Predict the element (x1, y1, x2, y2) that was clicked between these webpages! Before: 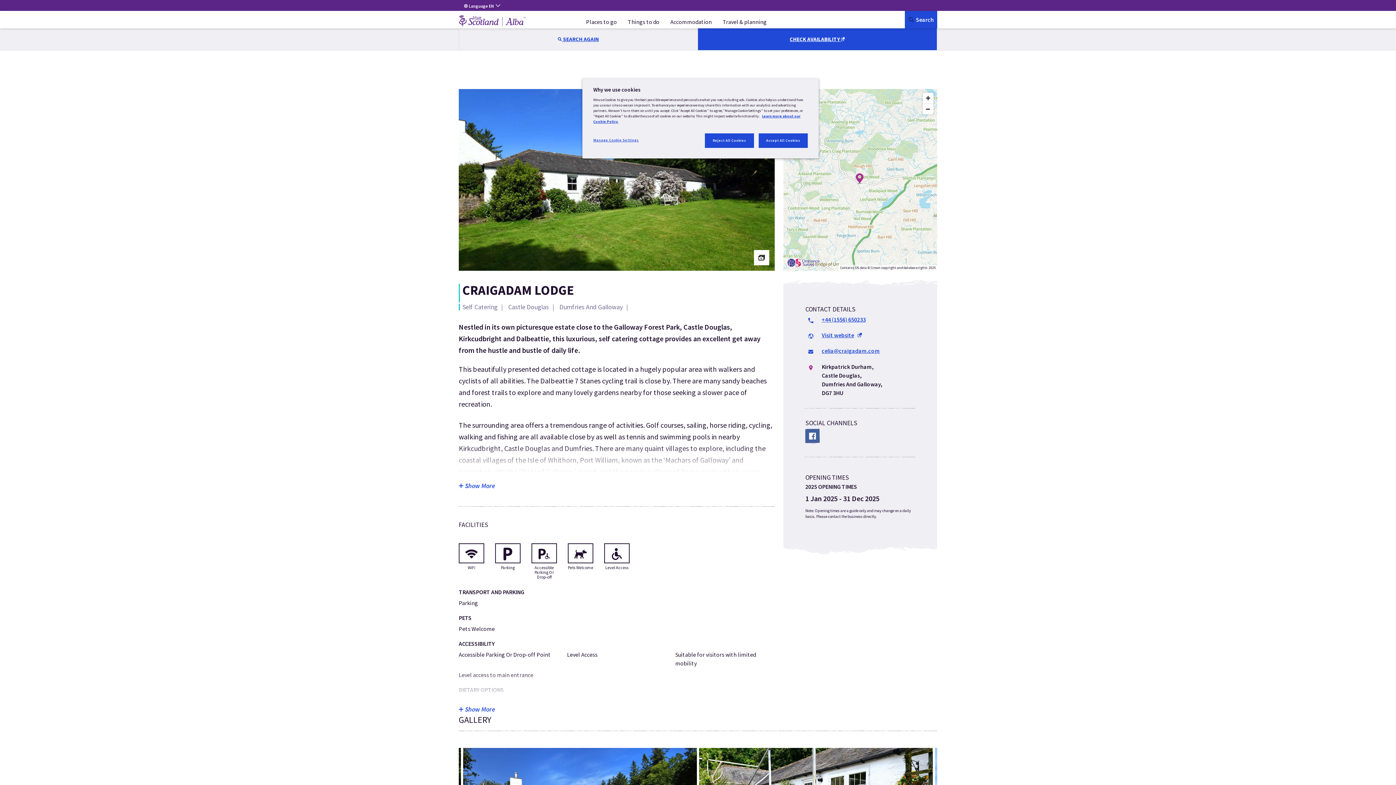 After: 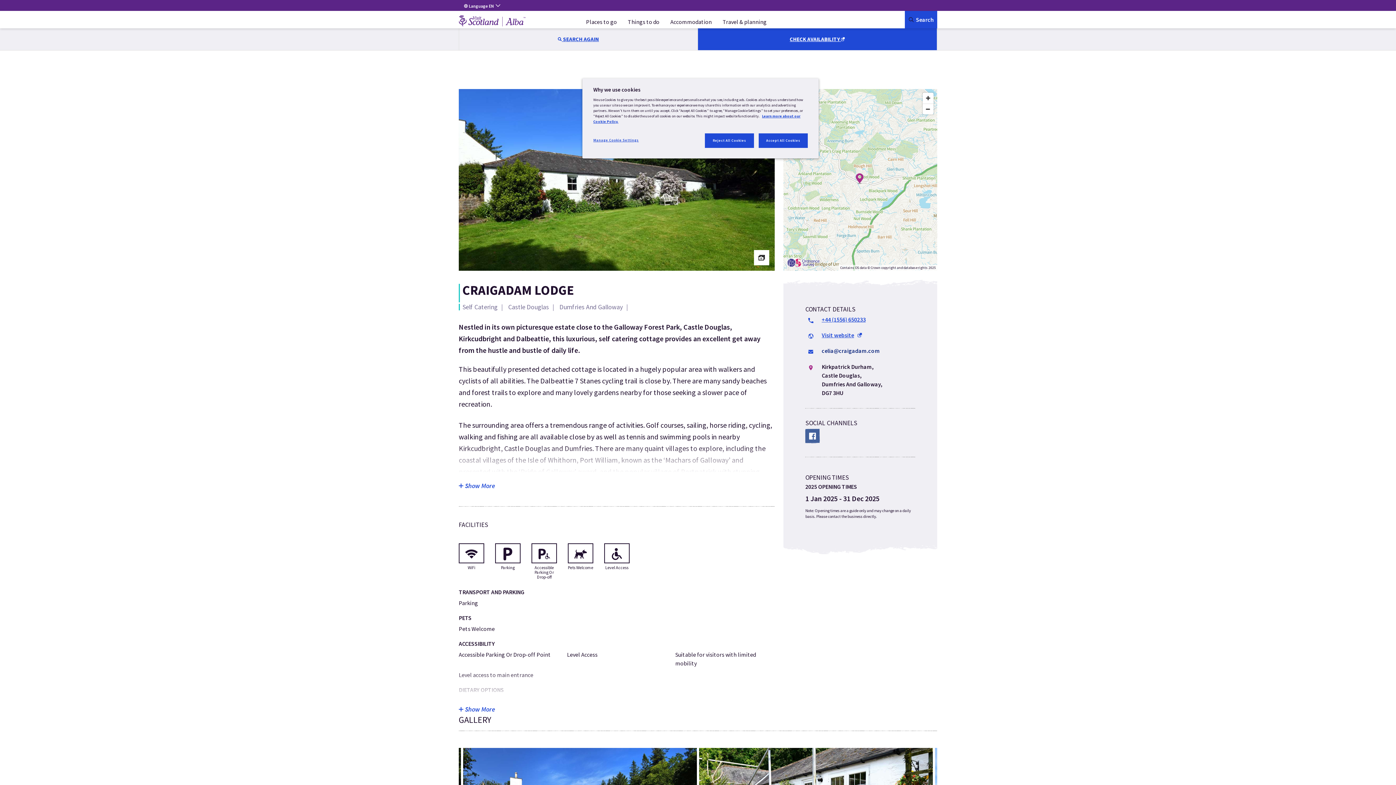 Action: label: celia@craigadam.com bbox: (821, 347, 880, 354)